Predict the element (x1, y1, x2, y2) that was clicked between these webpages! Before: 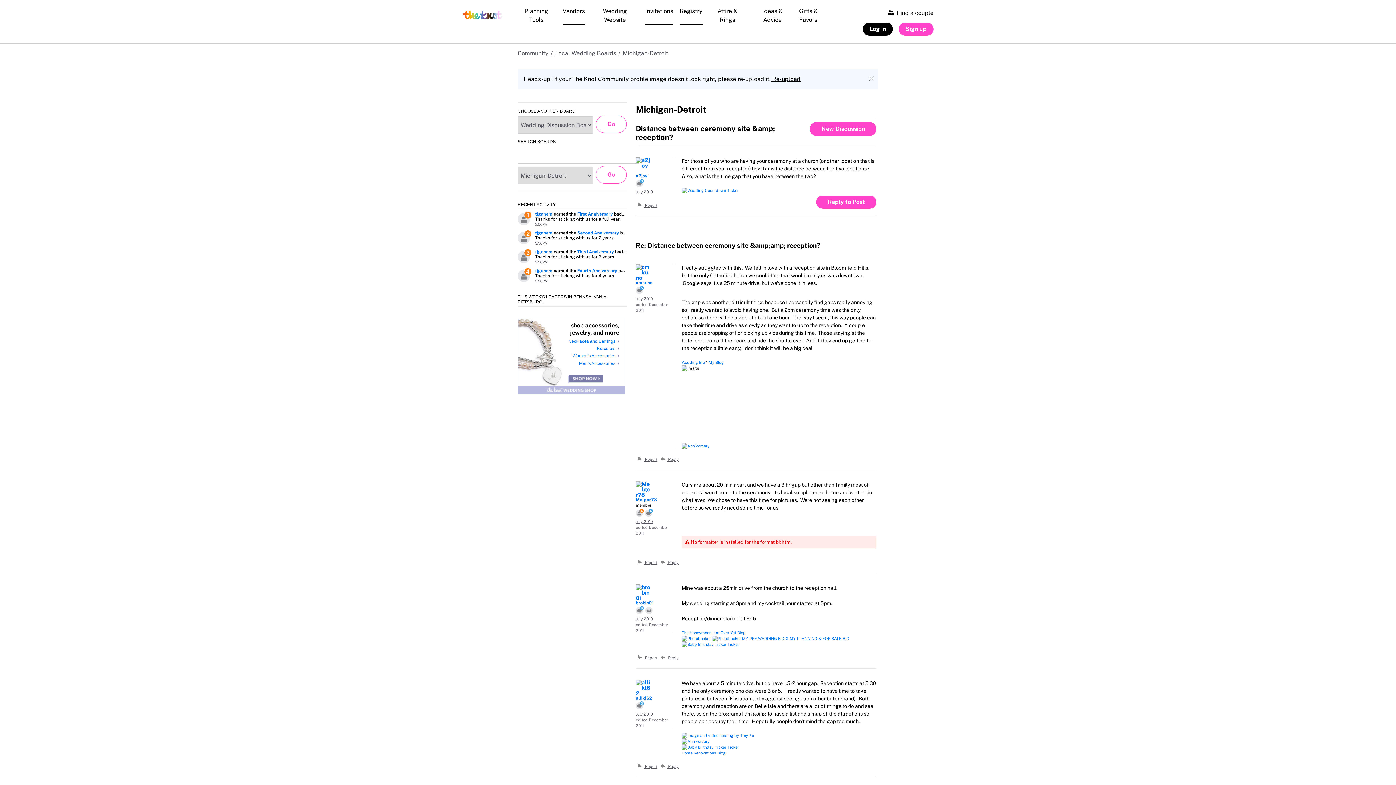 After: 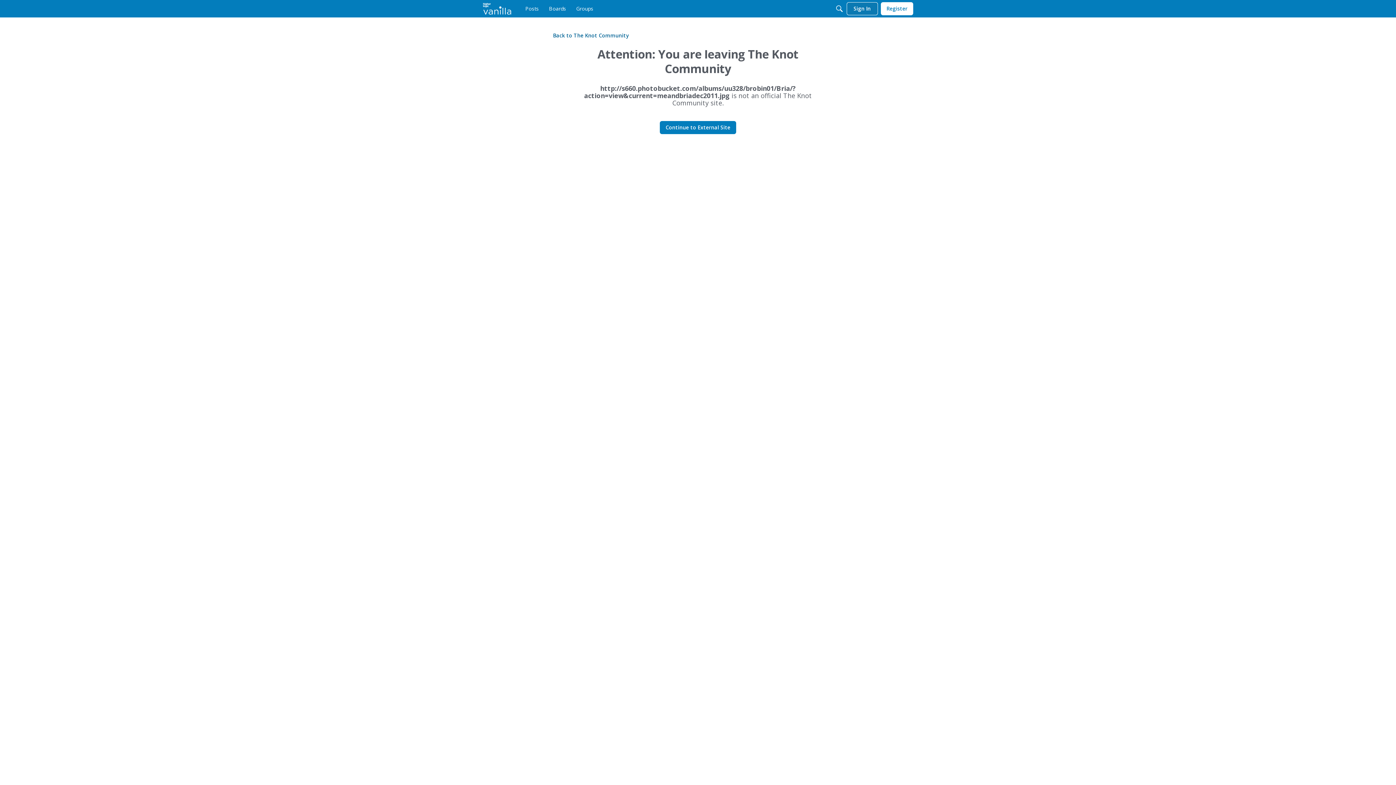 Action: bbox: (681, 636, 710, 640)